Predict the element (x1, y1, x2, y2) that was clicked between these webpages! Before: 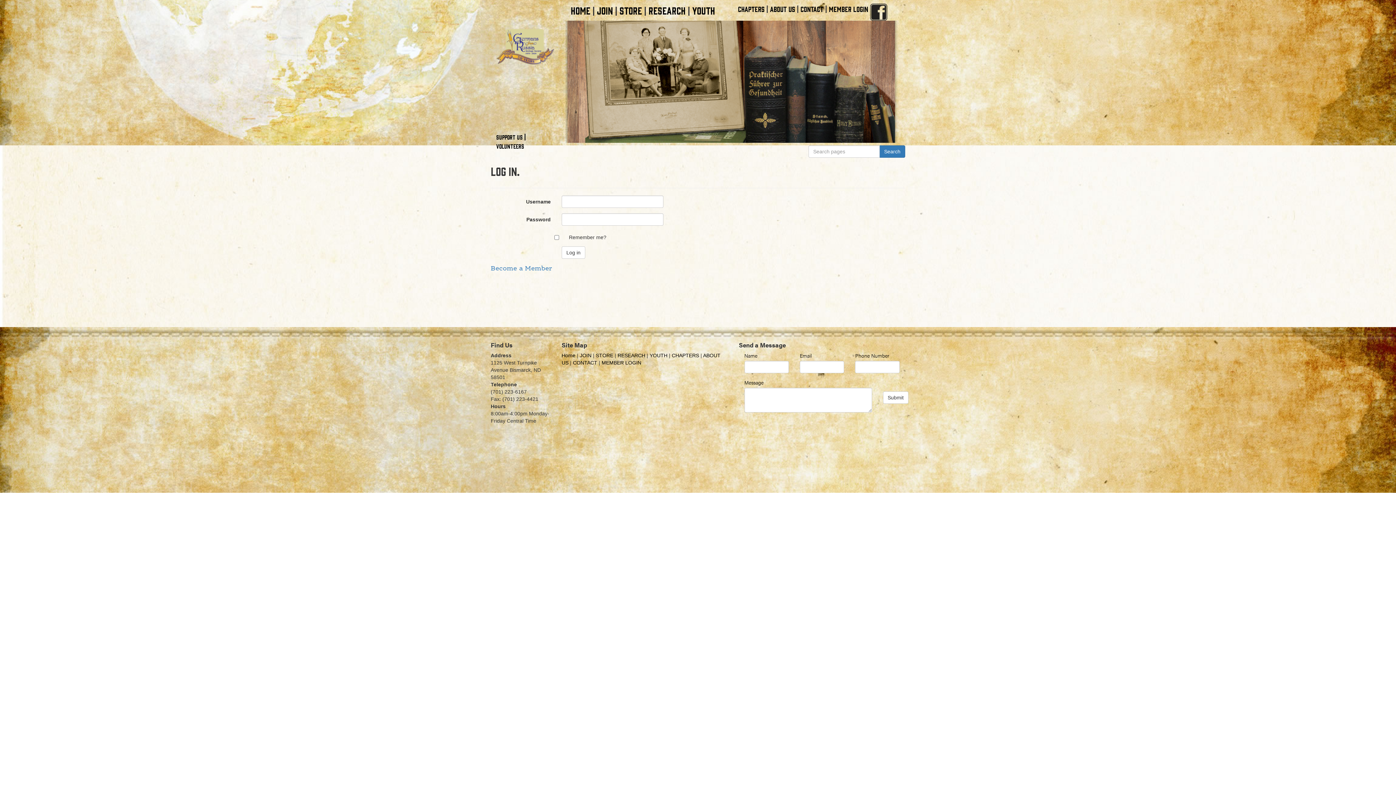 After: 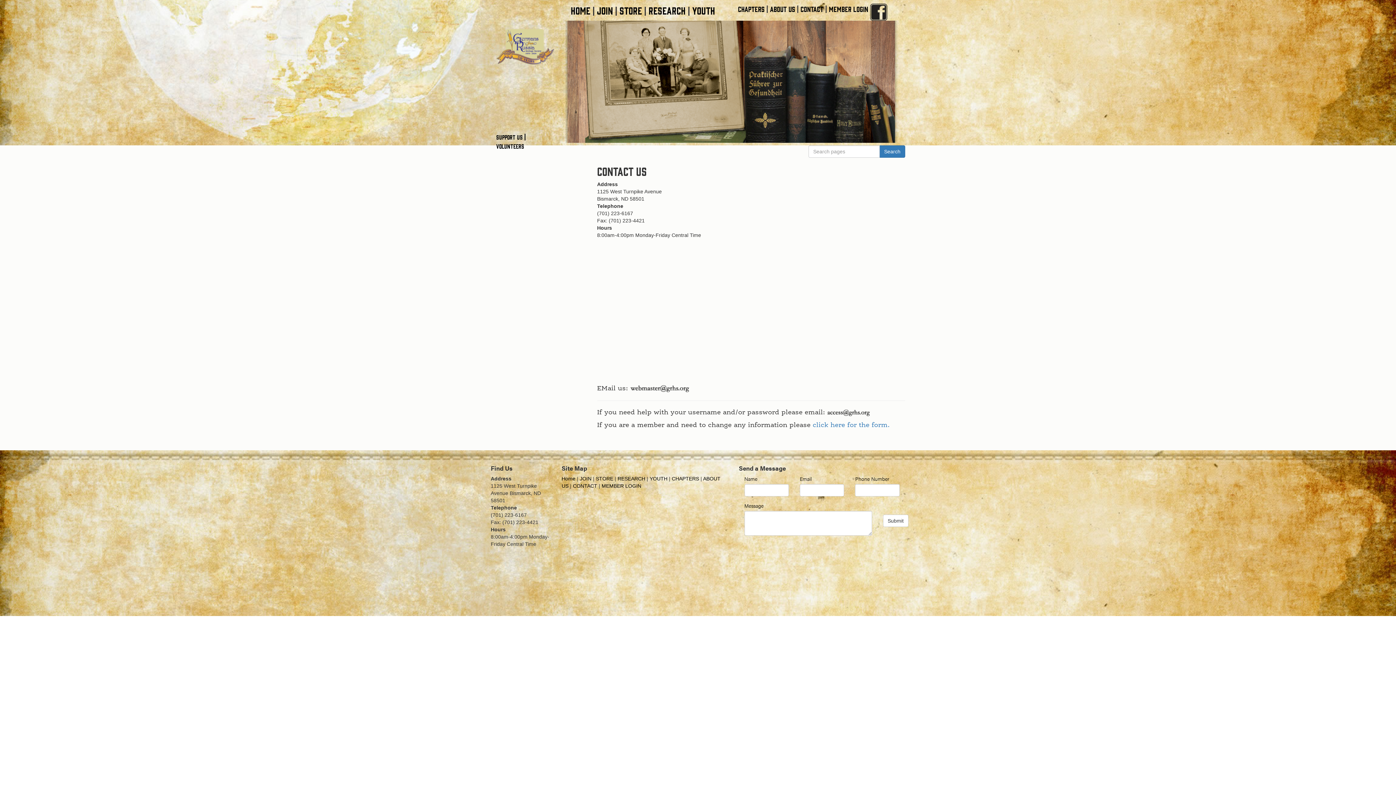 Action: label: CONTACT bbox: (573, 360, 597, 365)